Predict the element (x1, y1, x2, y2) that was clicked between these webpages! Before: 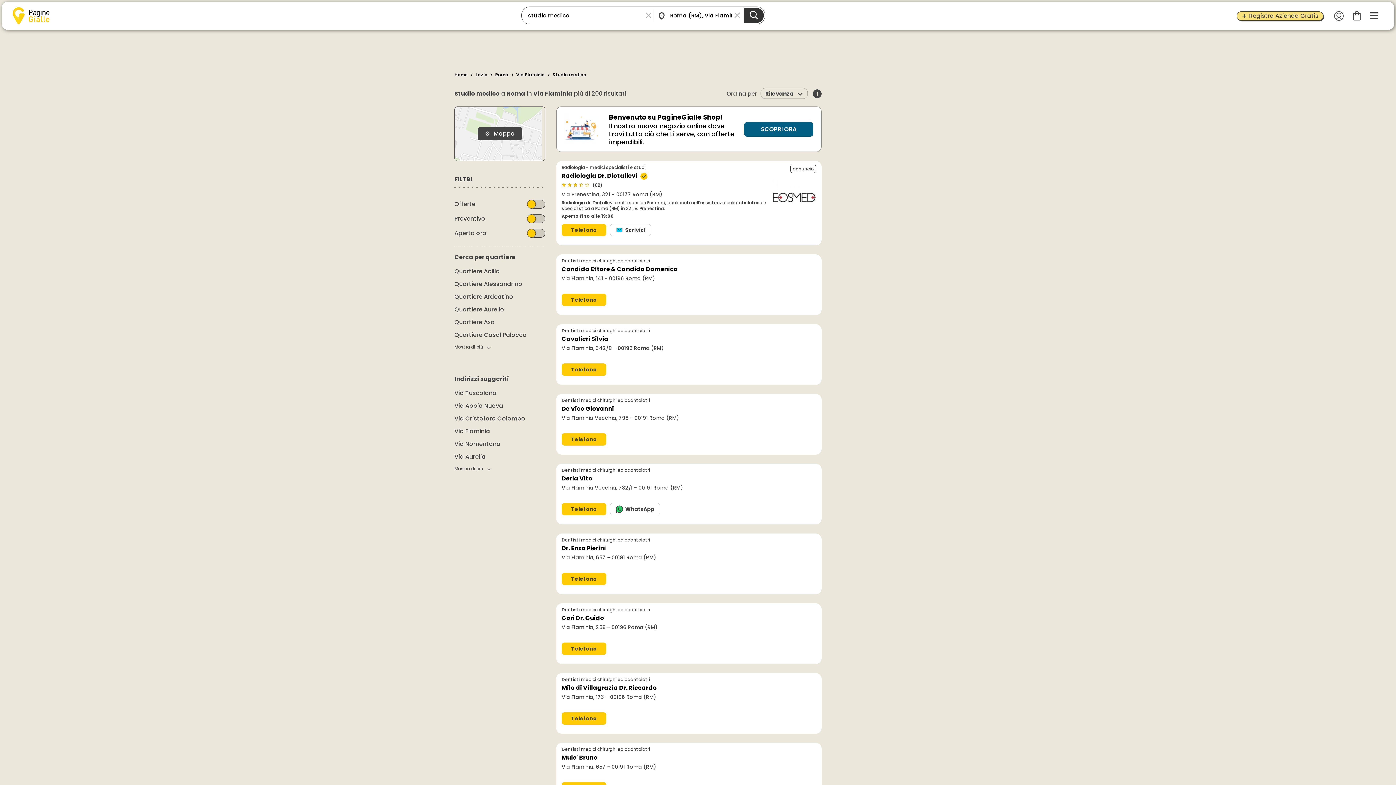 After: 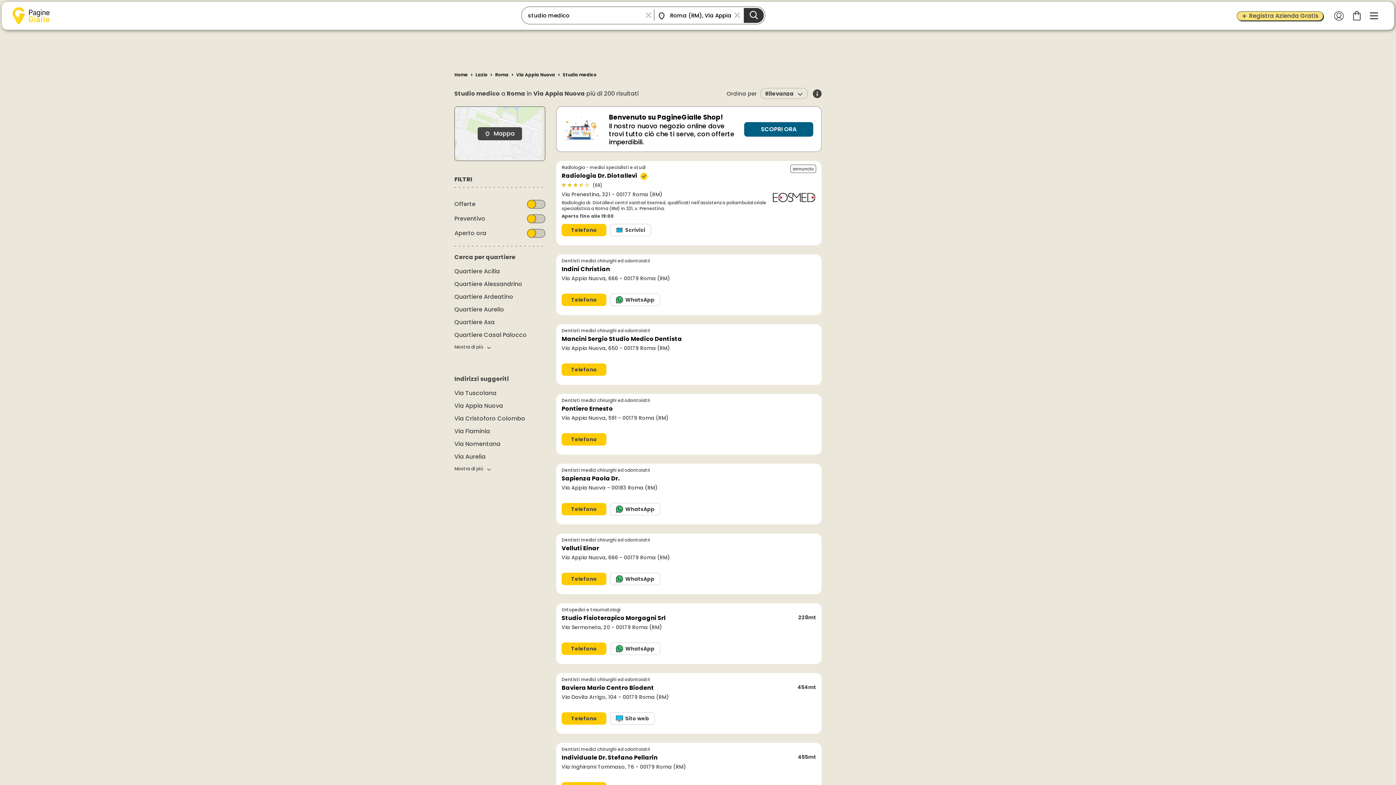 Action: bbox: (454, 401, 503, 410) label: Via Appia Nuova